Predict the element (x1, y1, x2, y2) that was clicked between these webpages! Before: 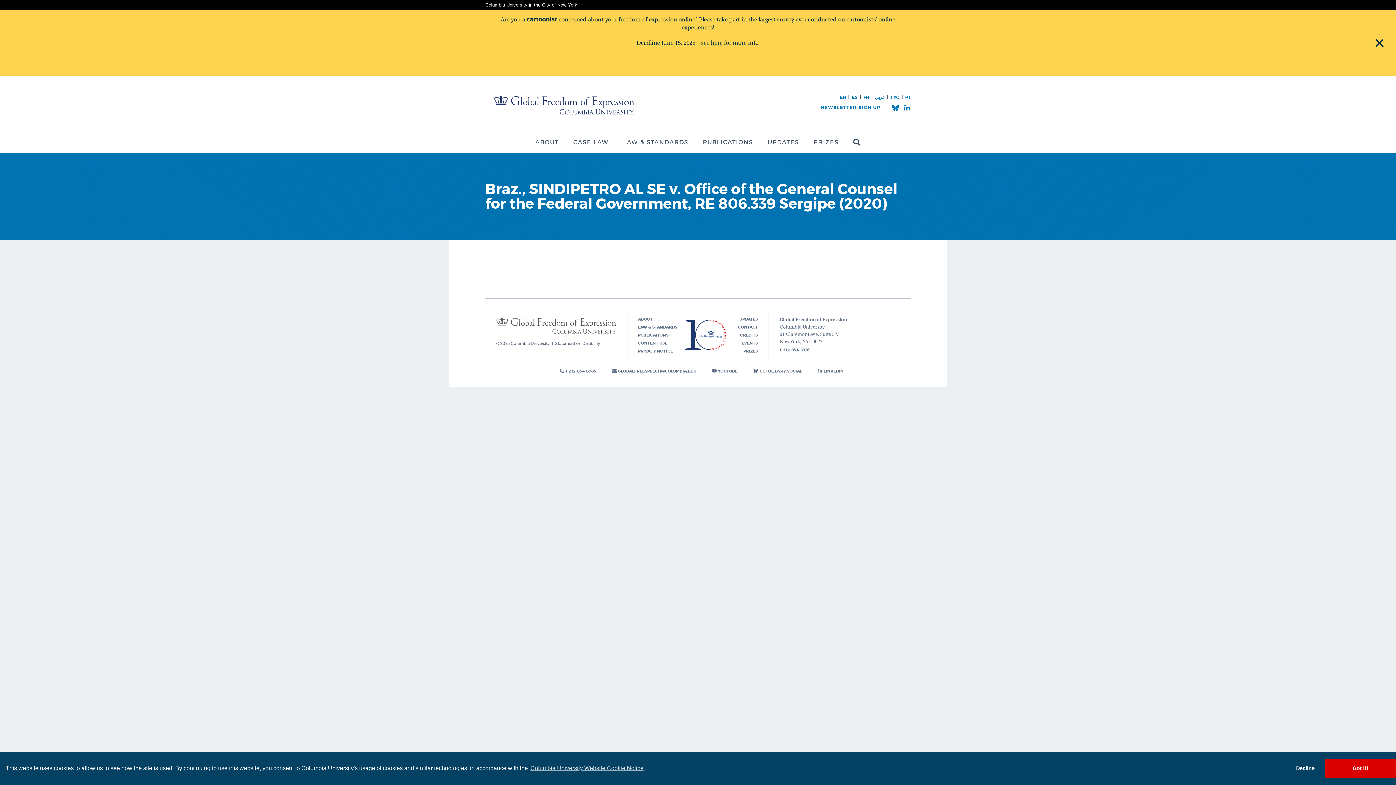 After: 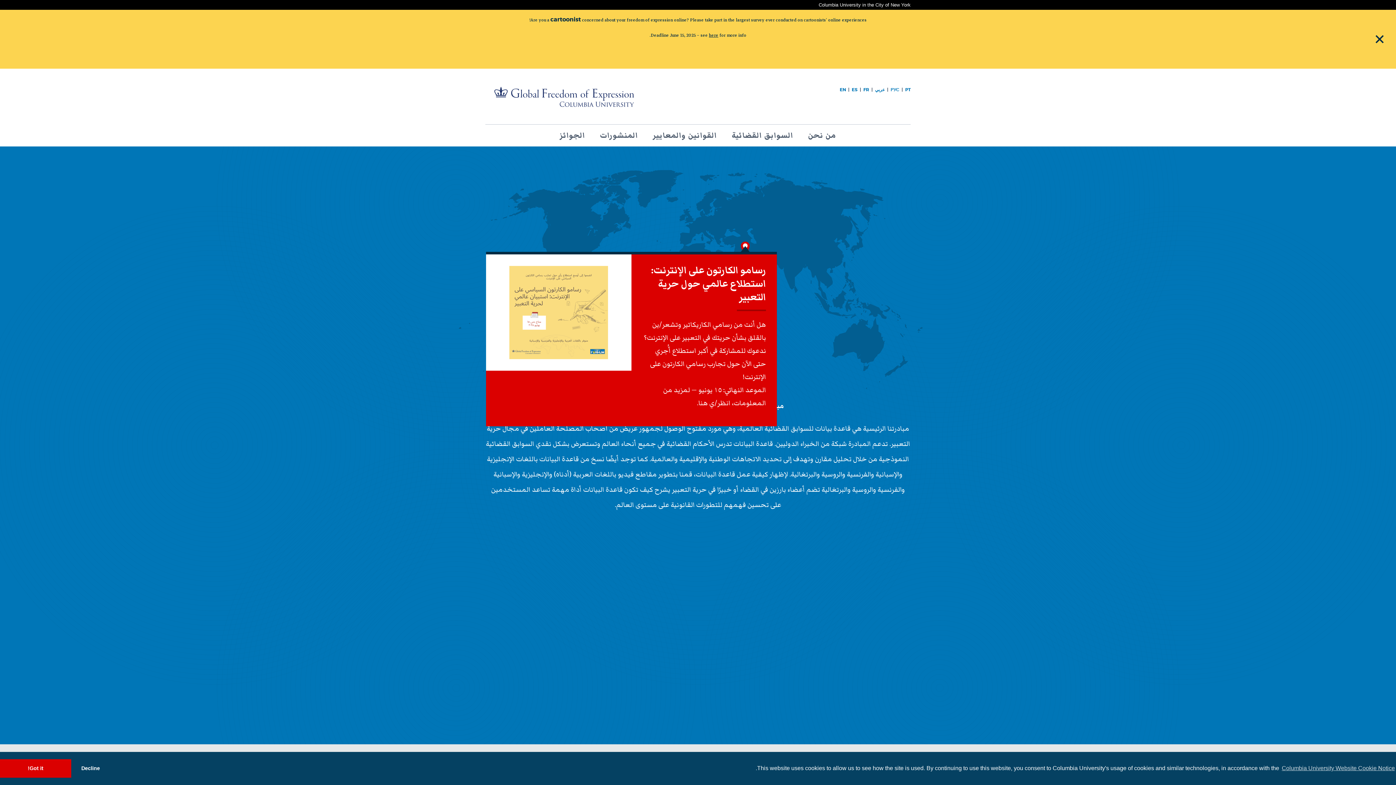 Action: bbox: (875, 94, 885, 100) label: عربي